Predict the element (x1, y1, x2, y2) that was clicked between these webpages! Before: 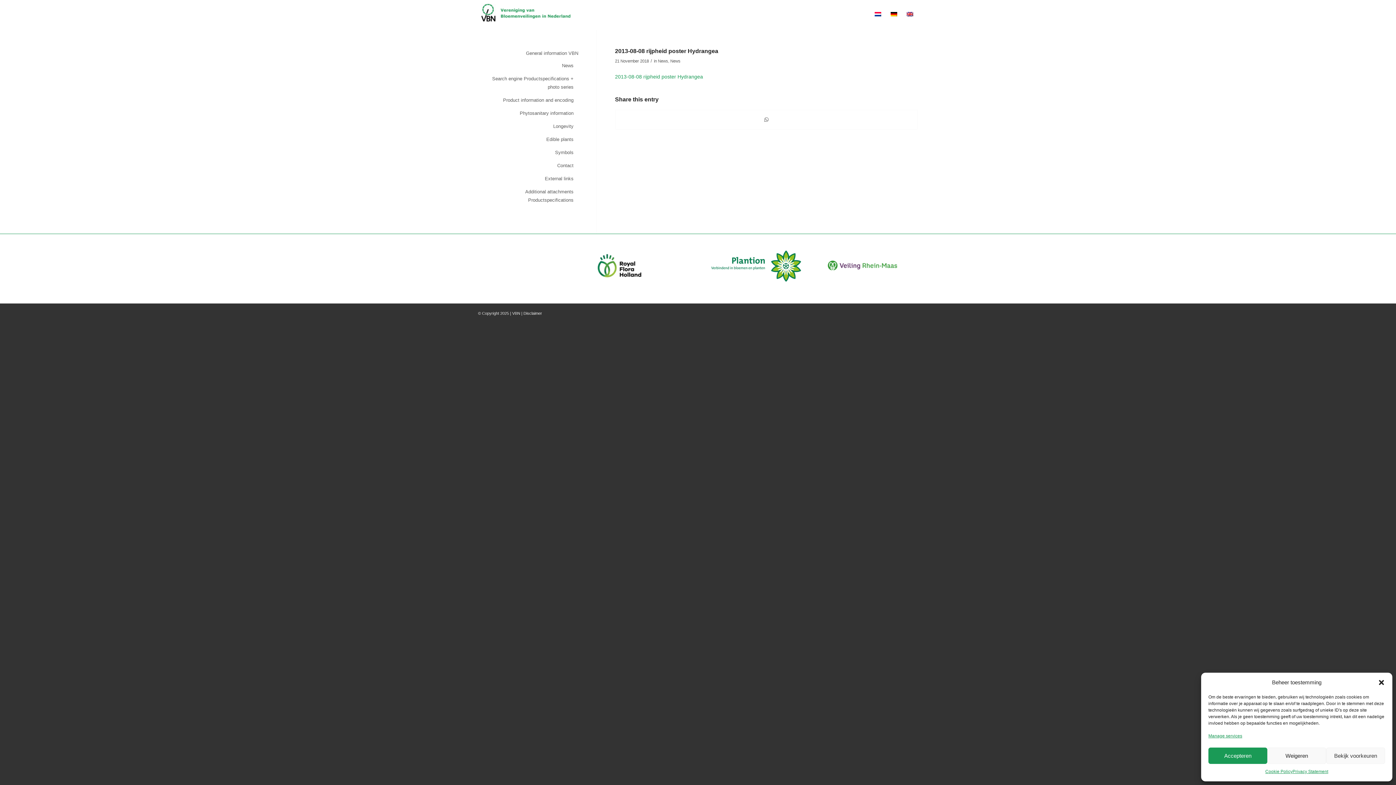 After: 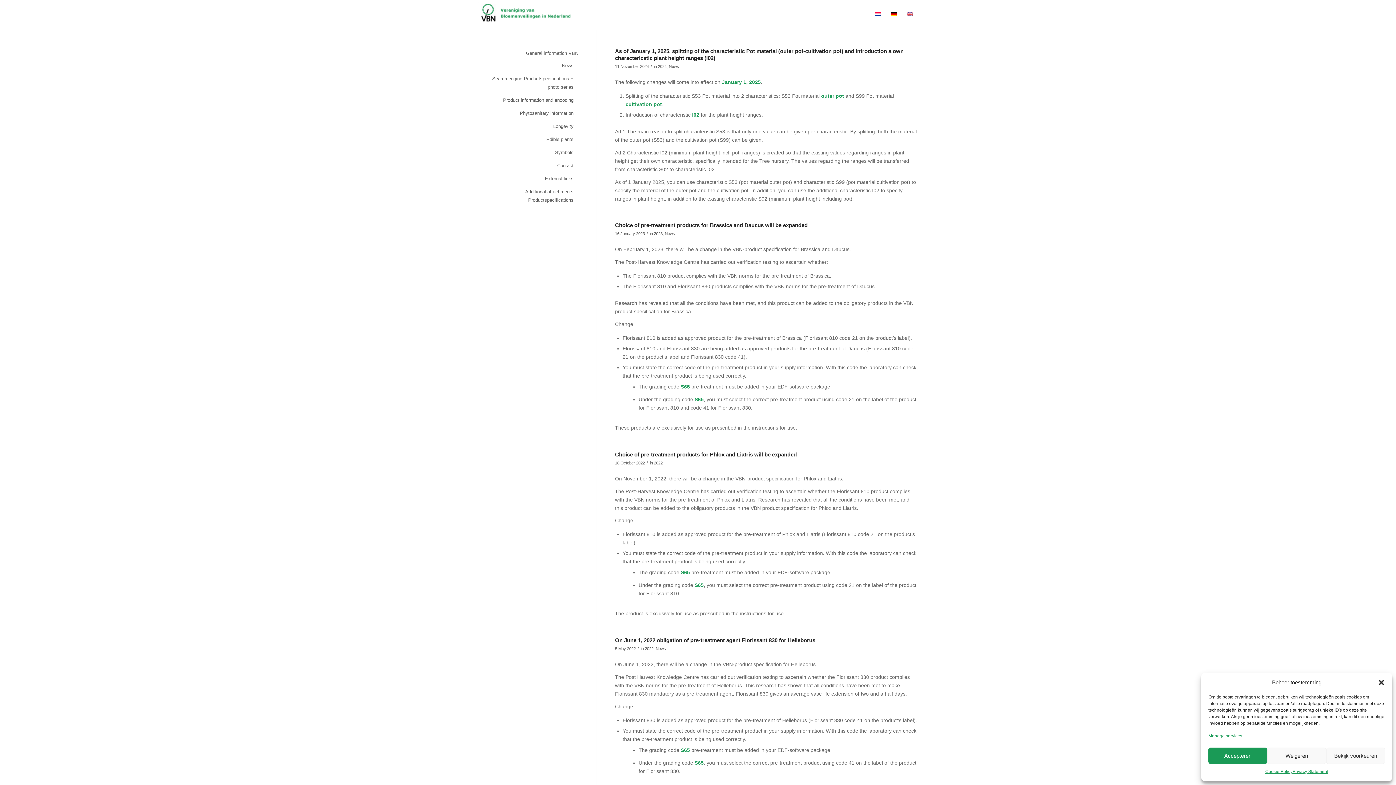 Action: bbox: (658, 58, 668, 63) label: News